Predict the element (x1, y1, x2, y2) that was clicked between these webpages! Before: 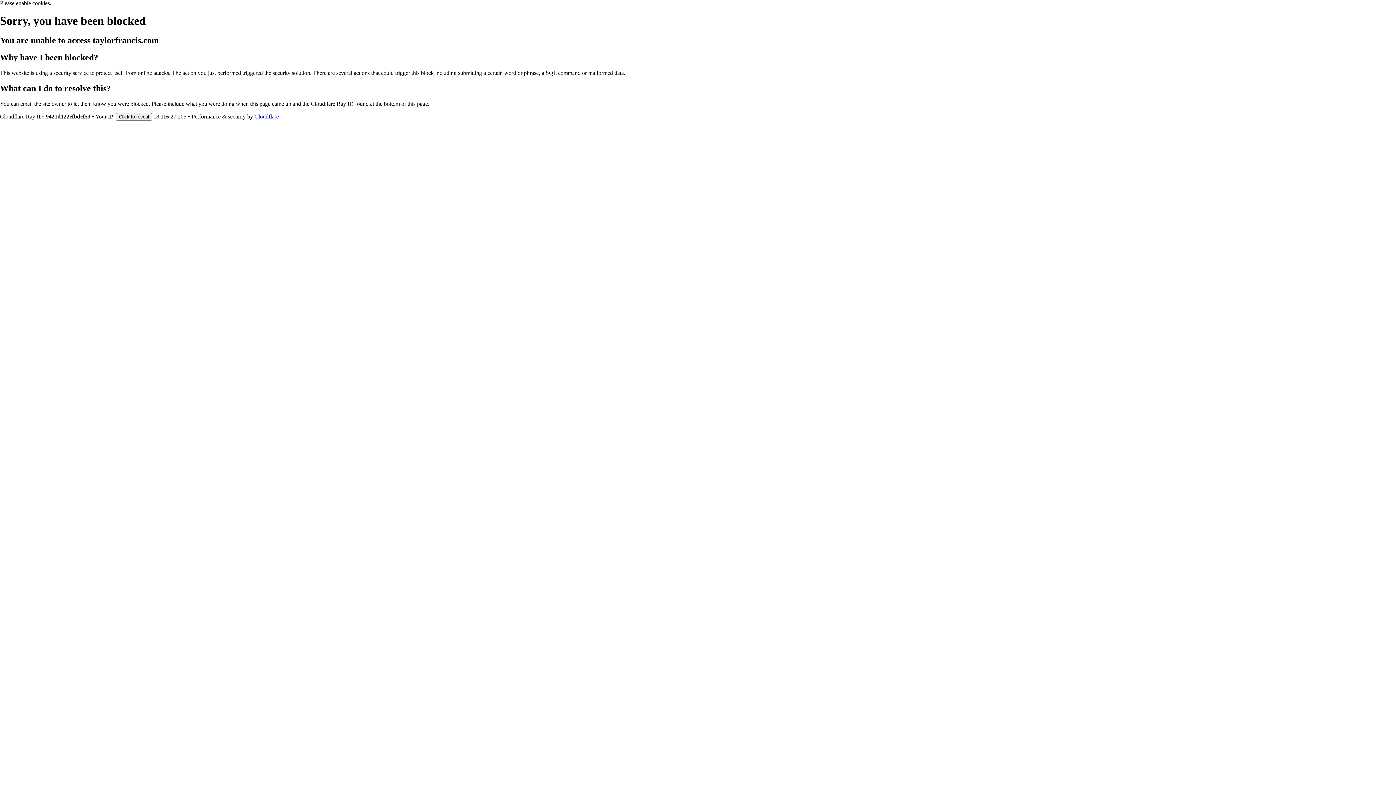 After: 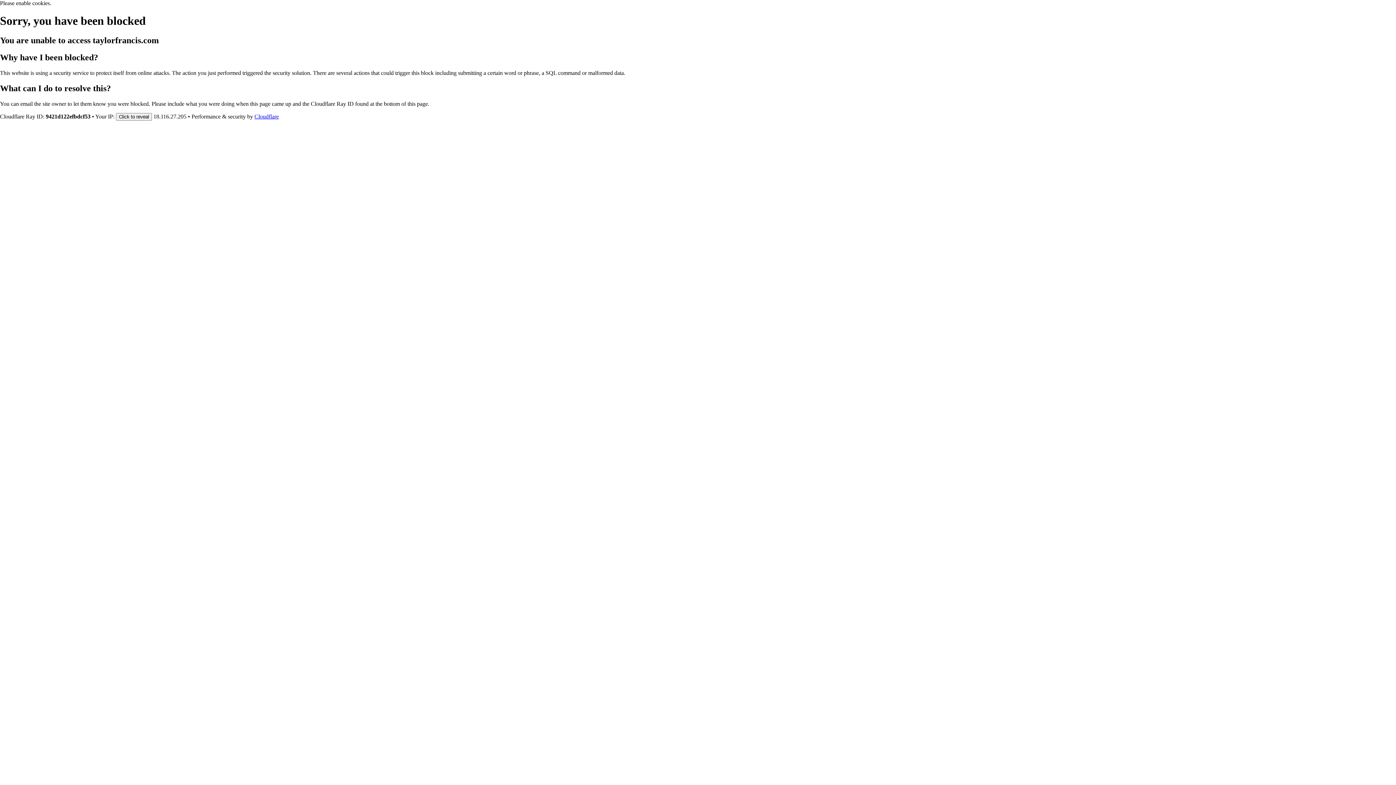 Action: bbox: (254, 113, 278, 119) label: Cloudflare